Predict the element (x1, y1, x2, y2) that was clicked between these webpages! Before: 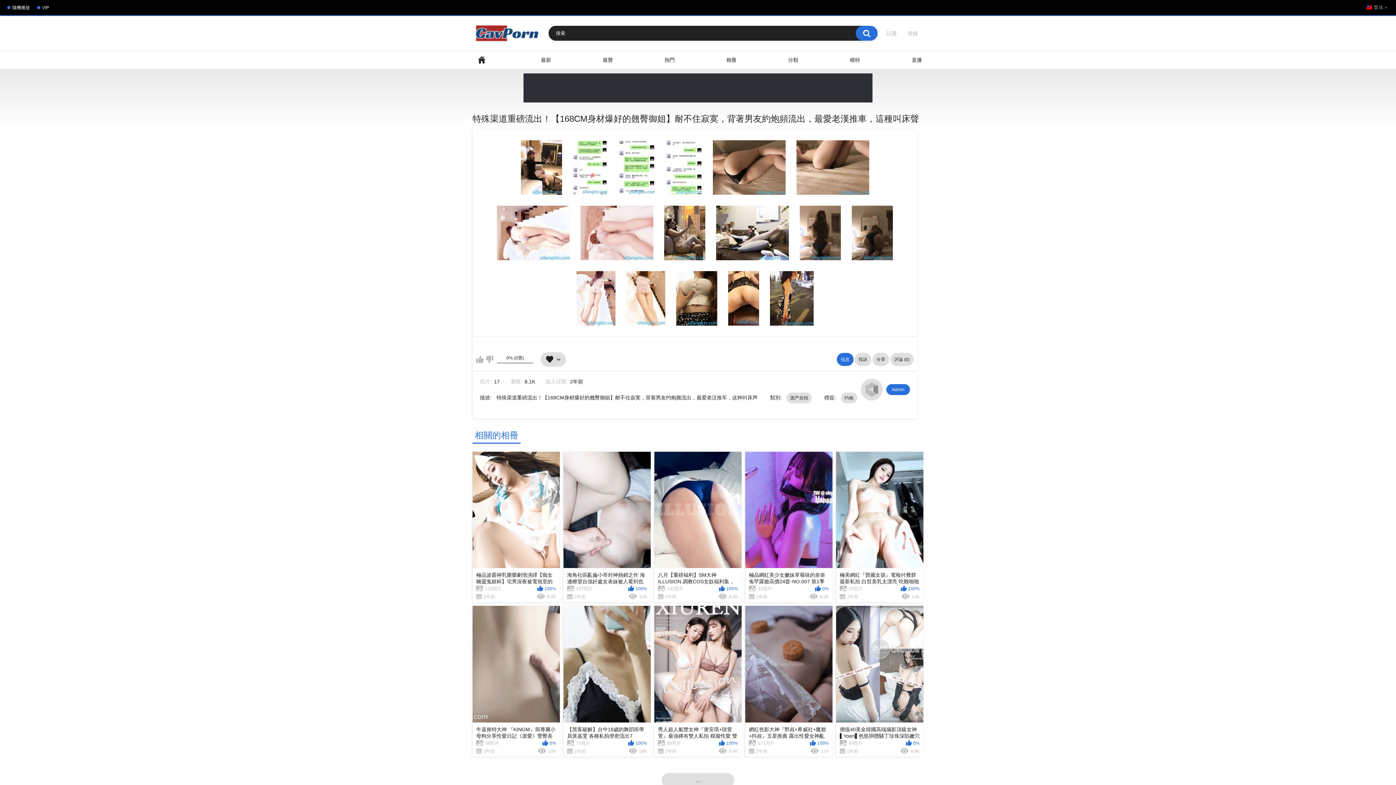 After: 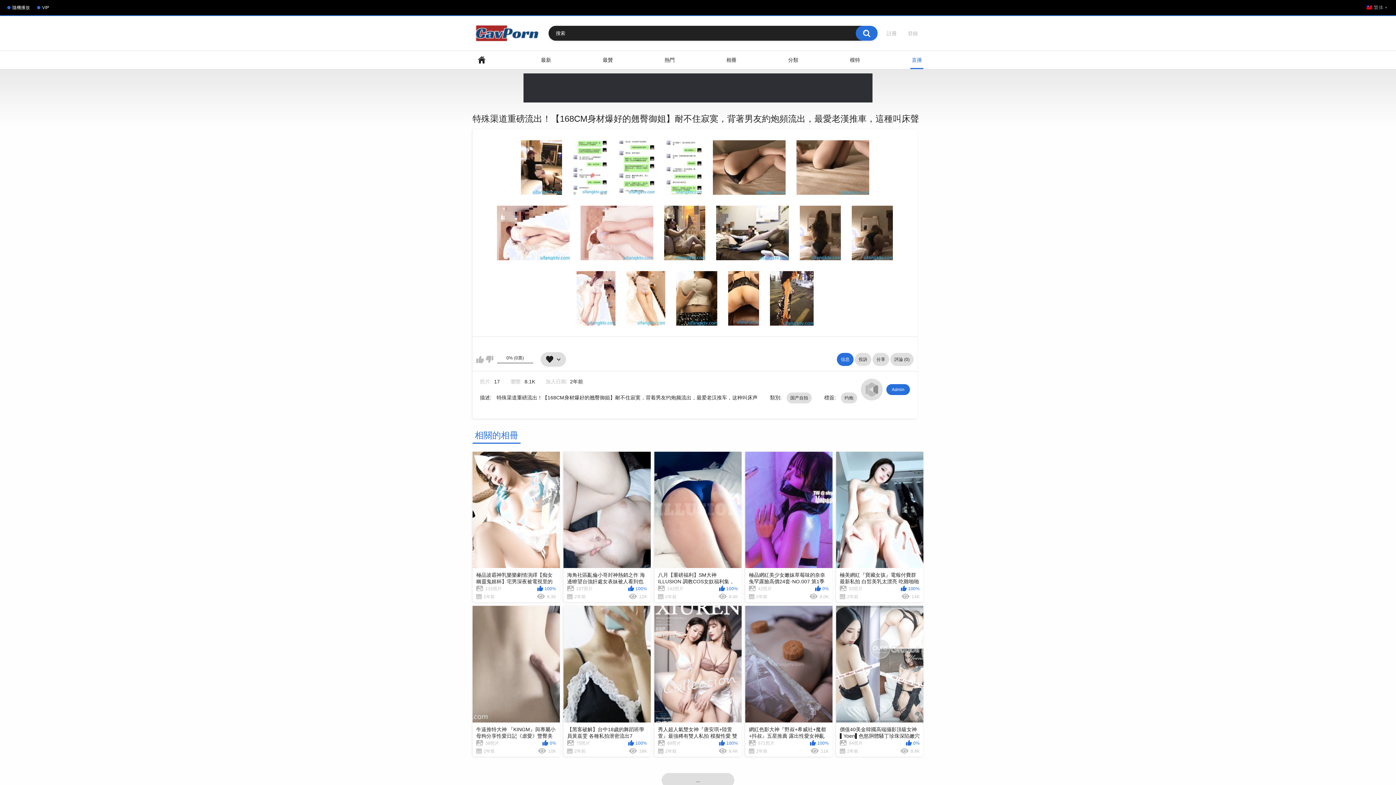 Action: bbox: (910, 50, 923, 69) label: 直播